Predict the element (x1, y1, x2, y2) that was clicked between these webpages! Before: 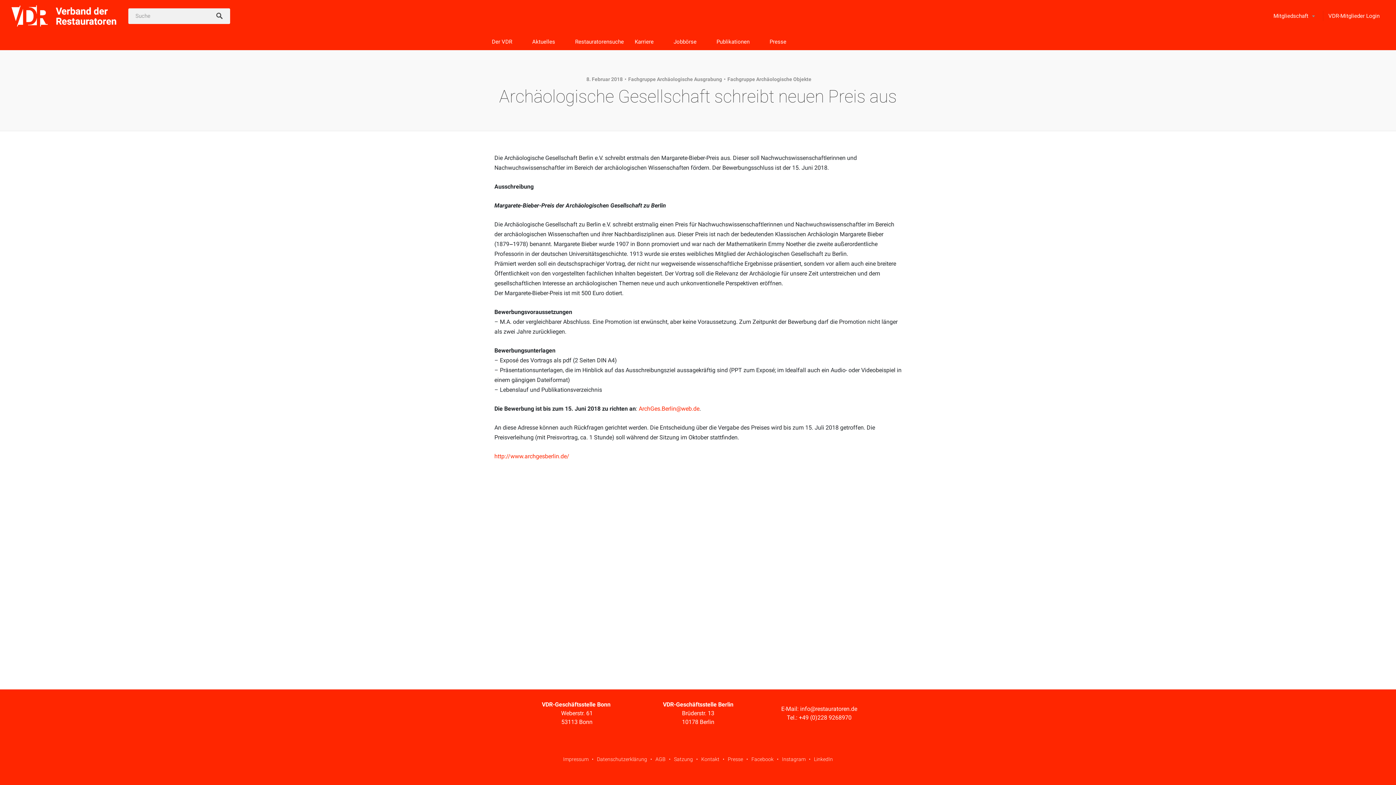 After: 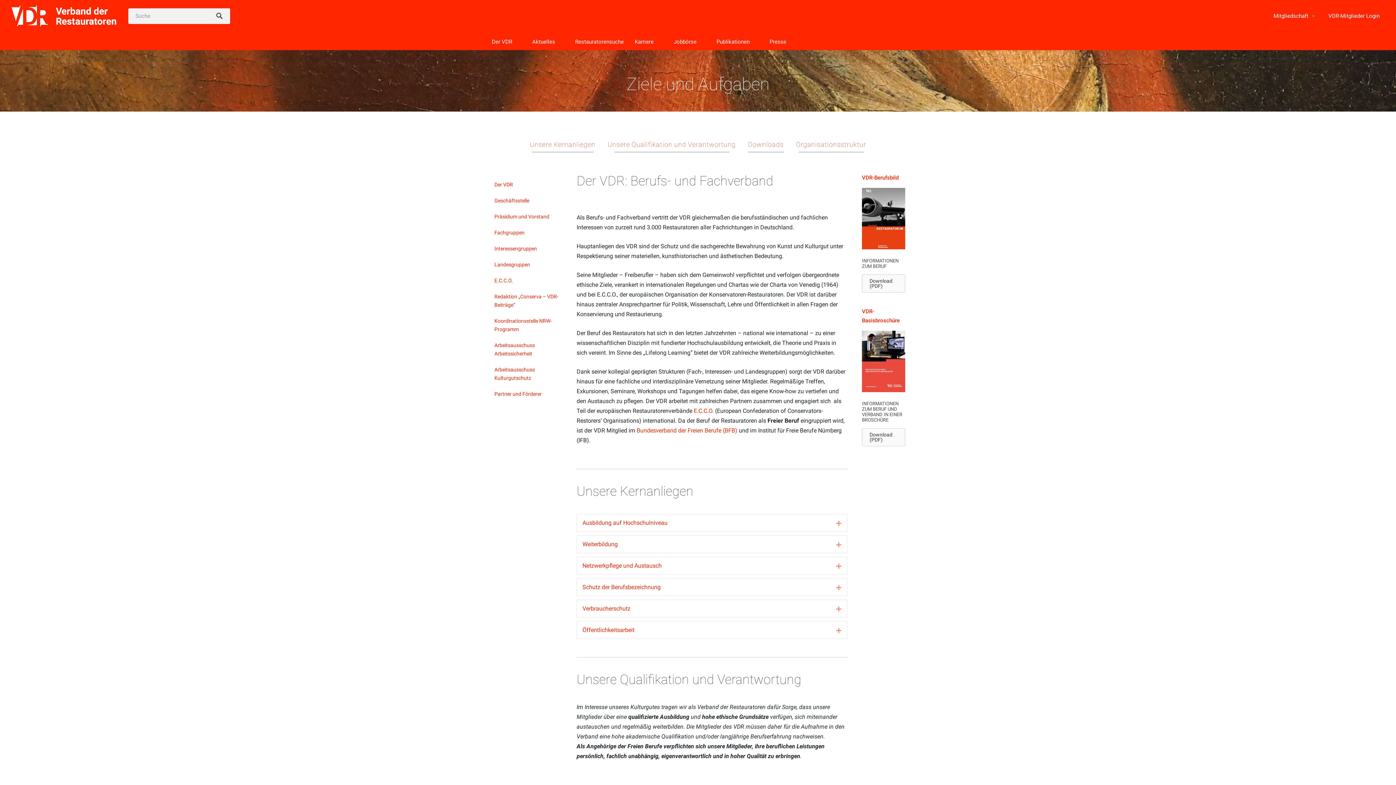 Action: label: Der VDR bbox: (486, 32, 526, 50)